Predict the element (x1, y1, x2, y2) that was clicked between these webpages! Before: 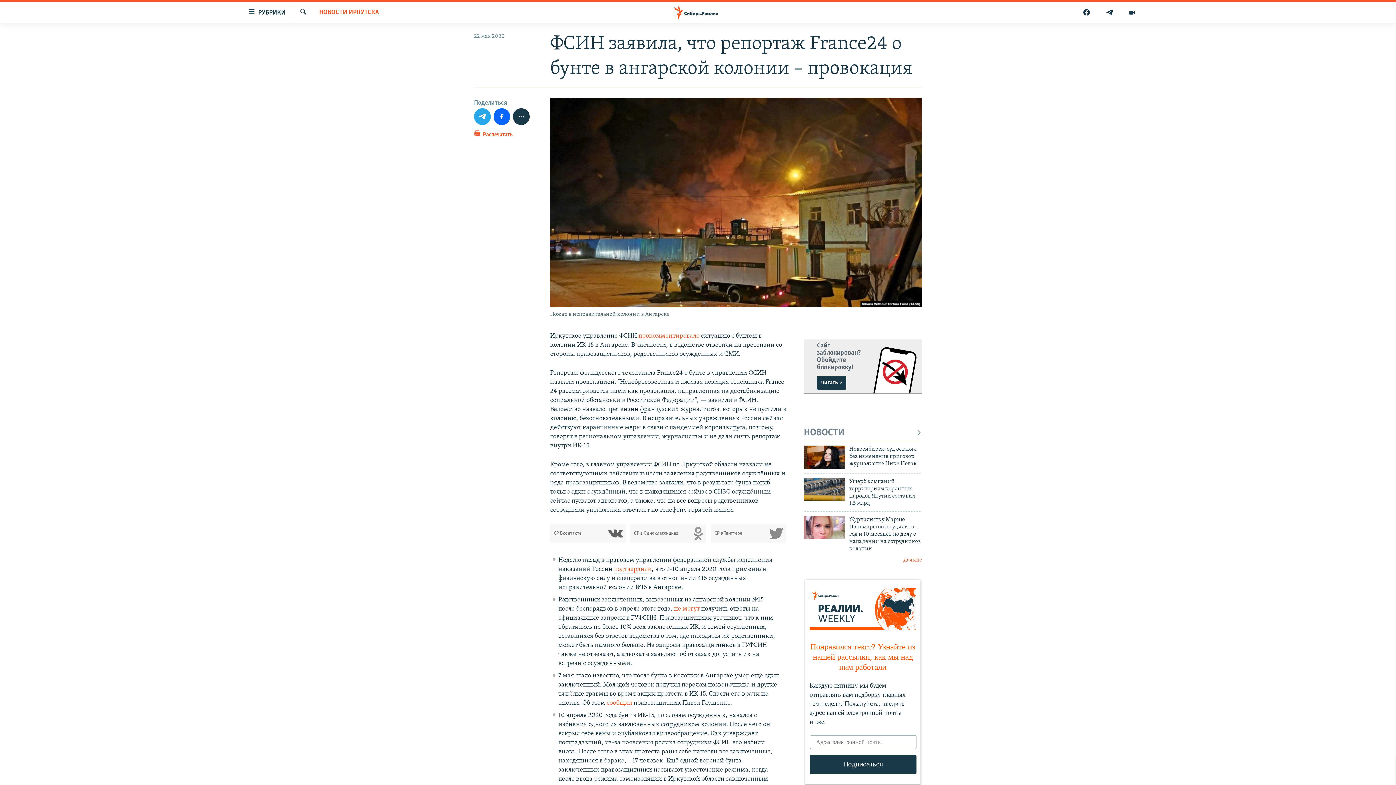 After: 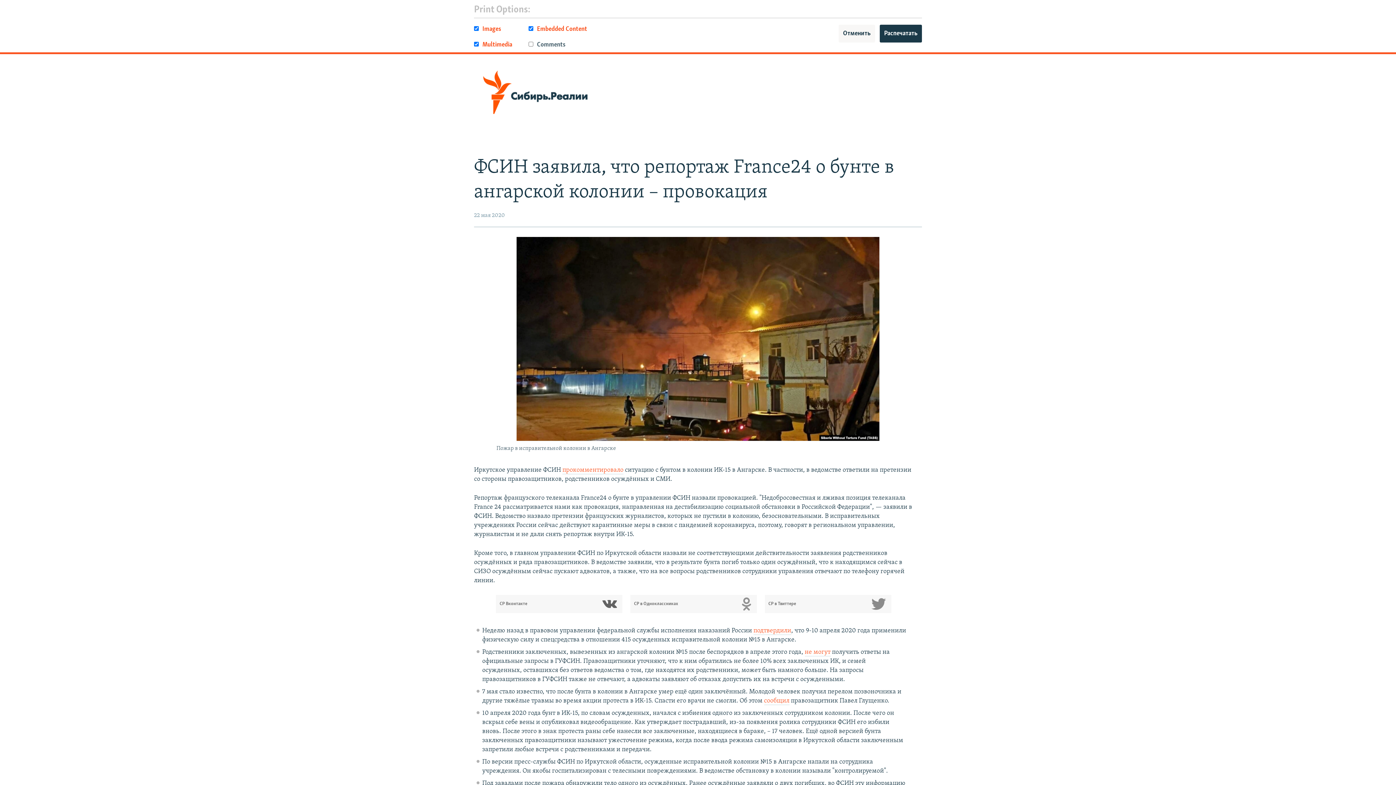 Action: label:  Распечатать bbox: (474, 129, 512, 143)